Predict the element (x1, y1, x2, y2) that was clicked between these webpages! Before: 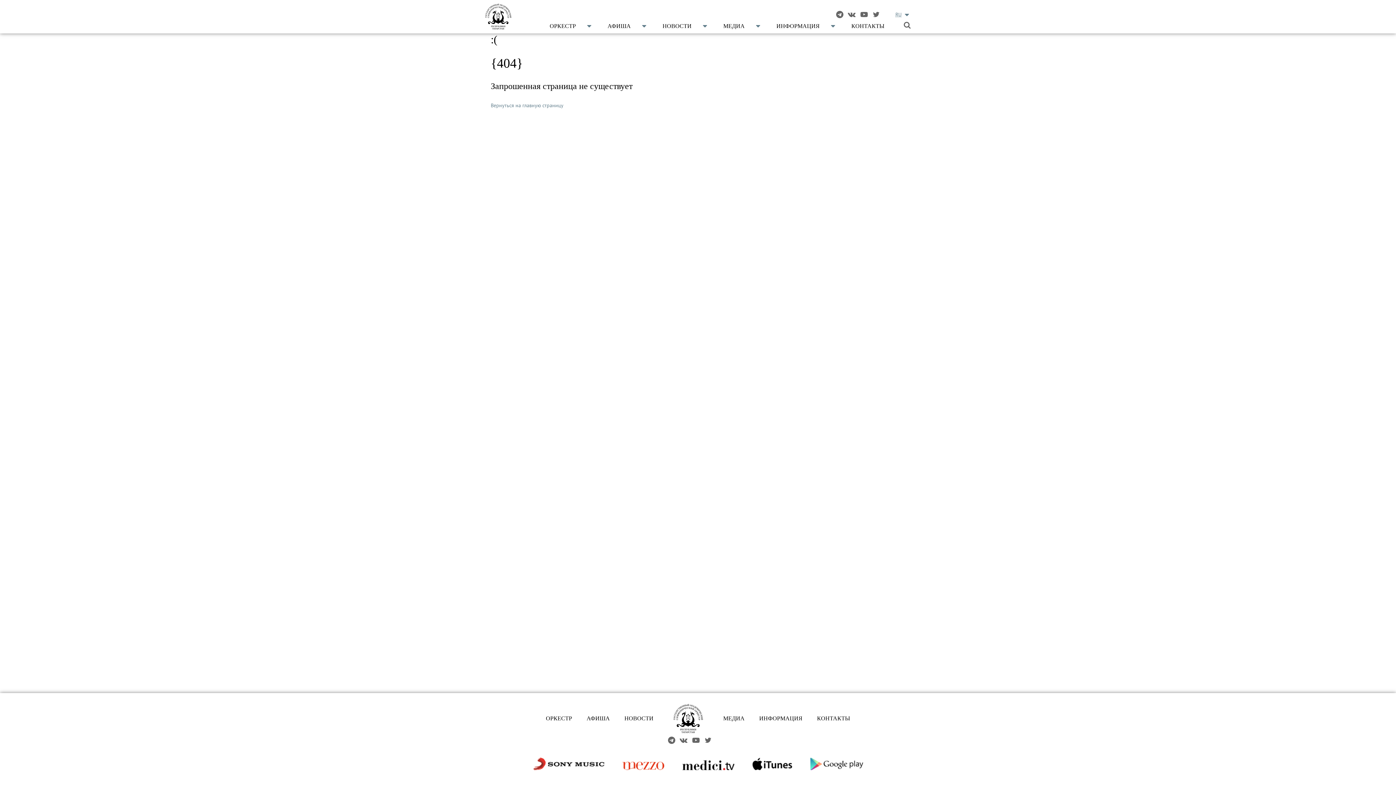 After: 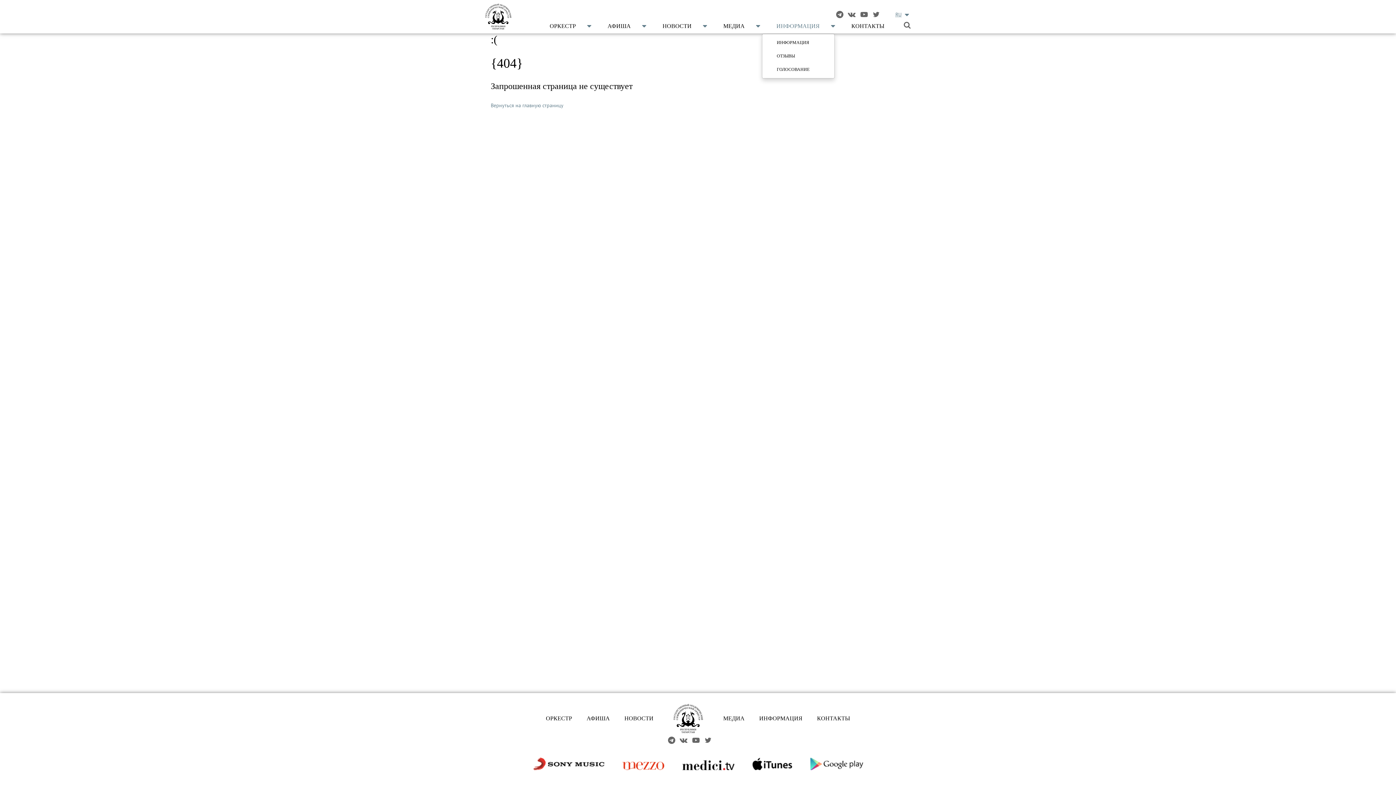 Action: label: ИНФОРМАЦИЯ bbox: (762, 18, 834, 33)